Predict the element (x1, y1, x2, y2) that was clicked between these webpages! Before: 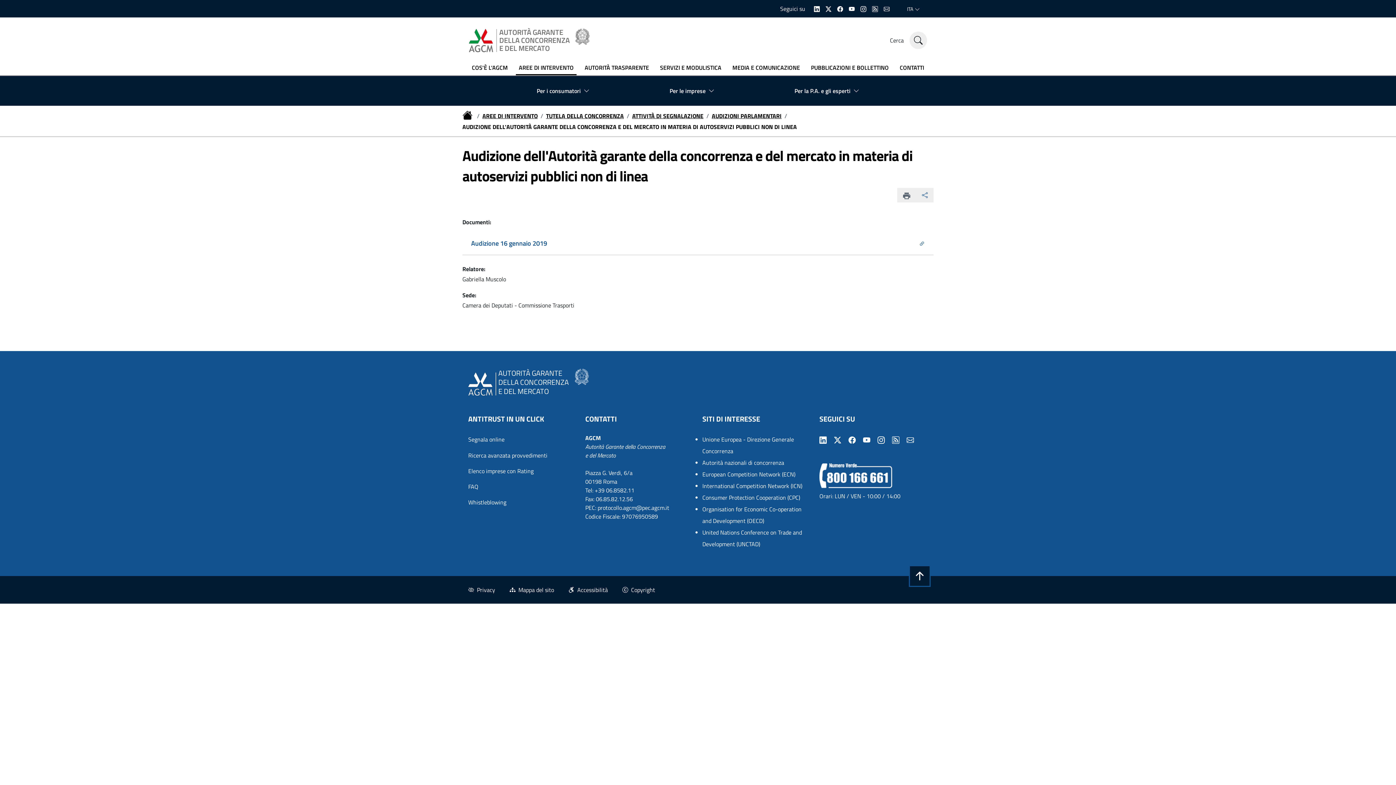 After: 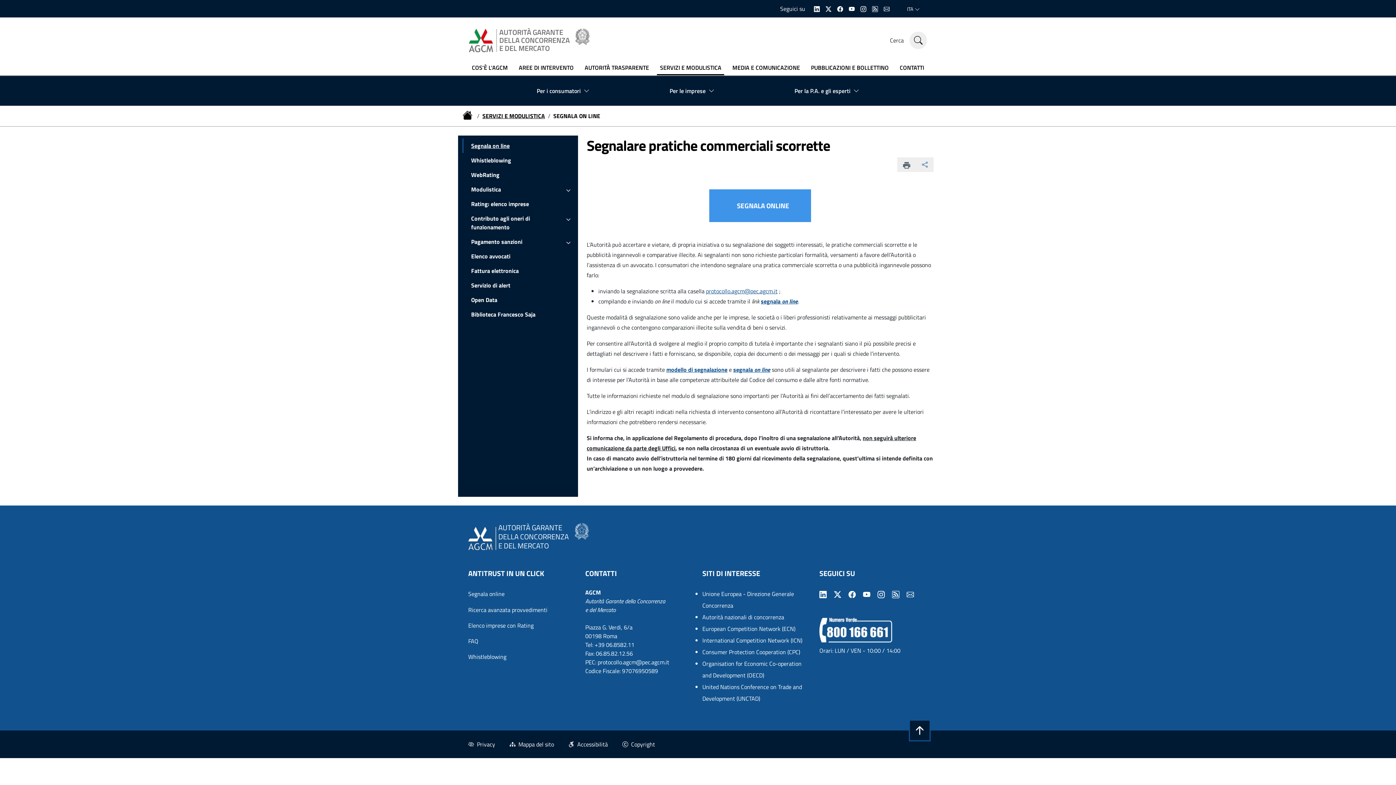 Action: label: Segnala online bbox: (468, 433, 570, 445)